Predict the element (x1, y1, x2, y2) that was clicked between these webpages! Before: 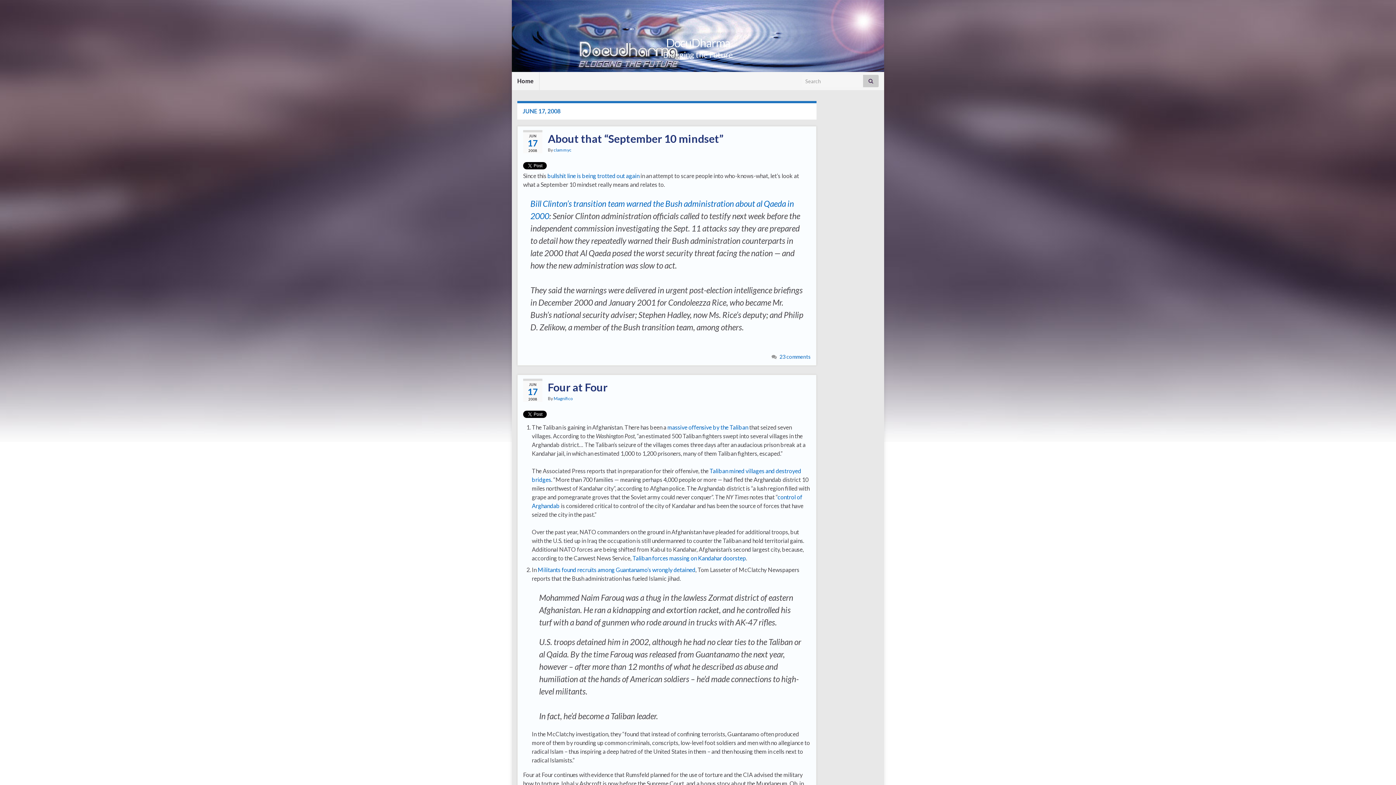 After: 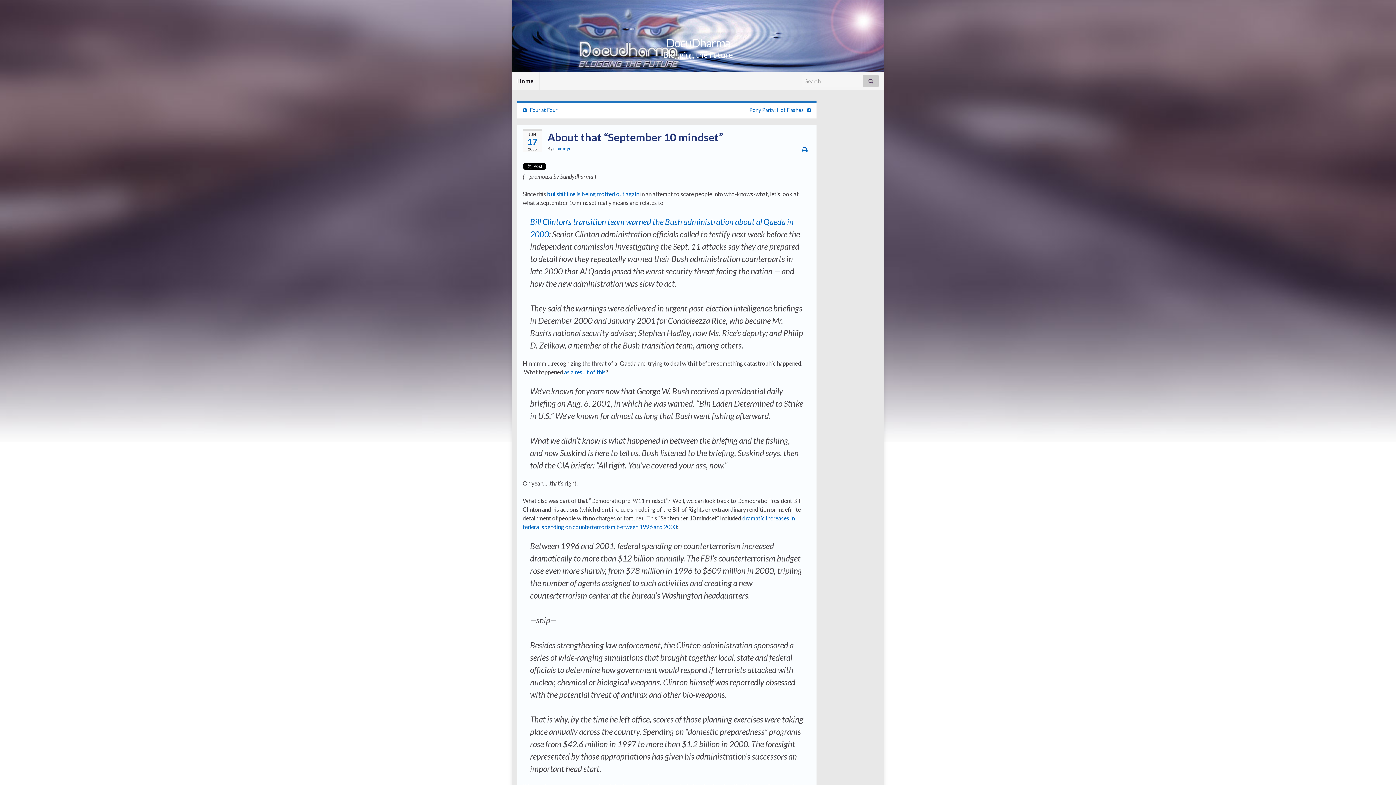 Action: label: About that “September 10 mindset” bbox: (523, 132, 811, 145)